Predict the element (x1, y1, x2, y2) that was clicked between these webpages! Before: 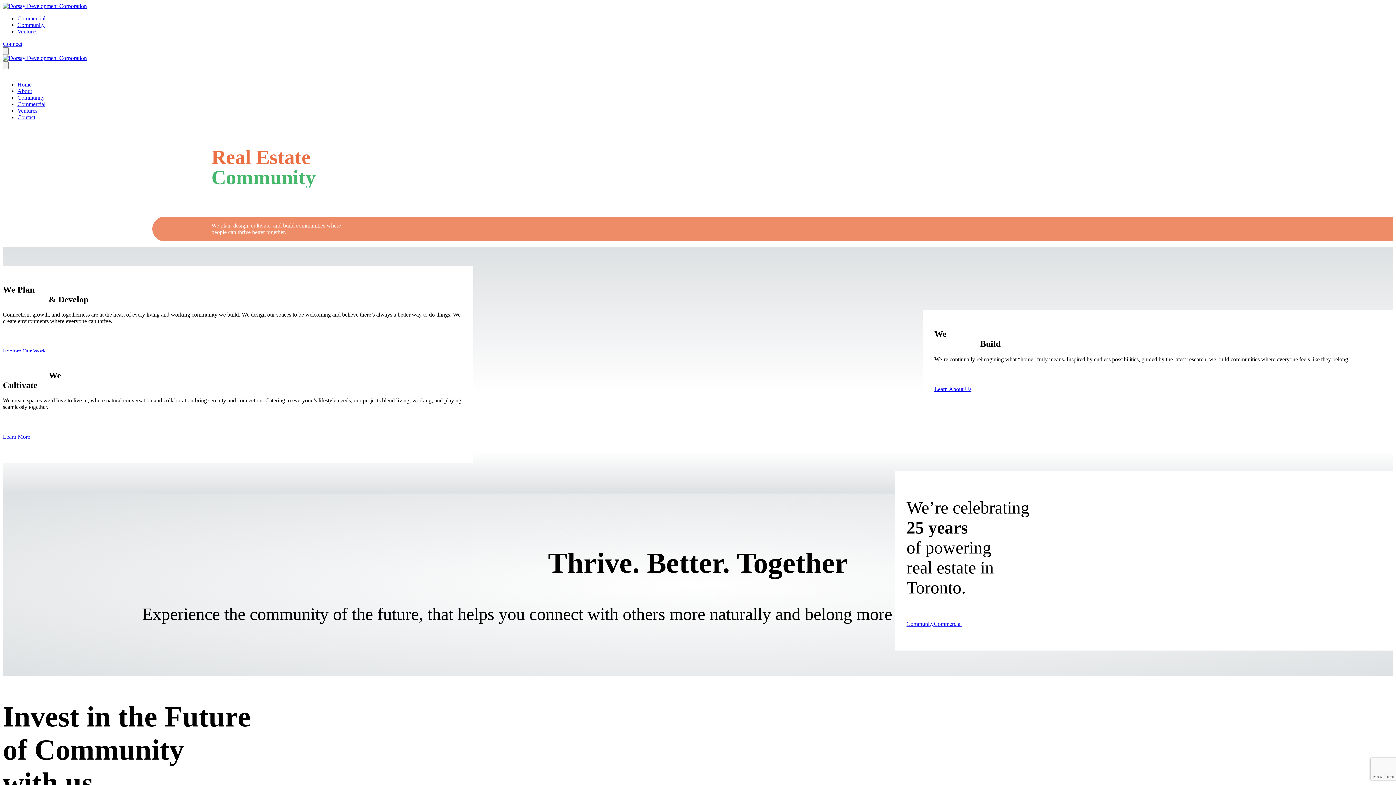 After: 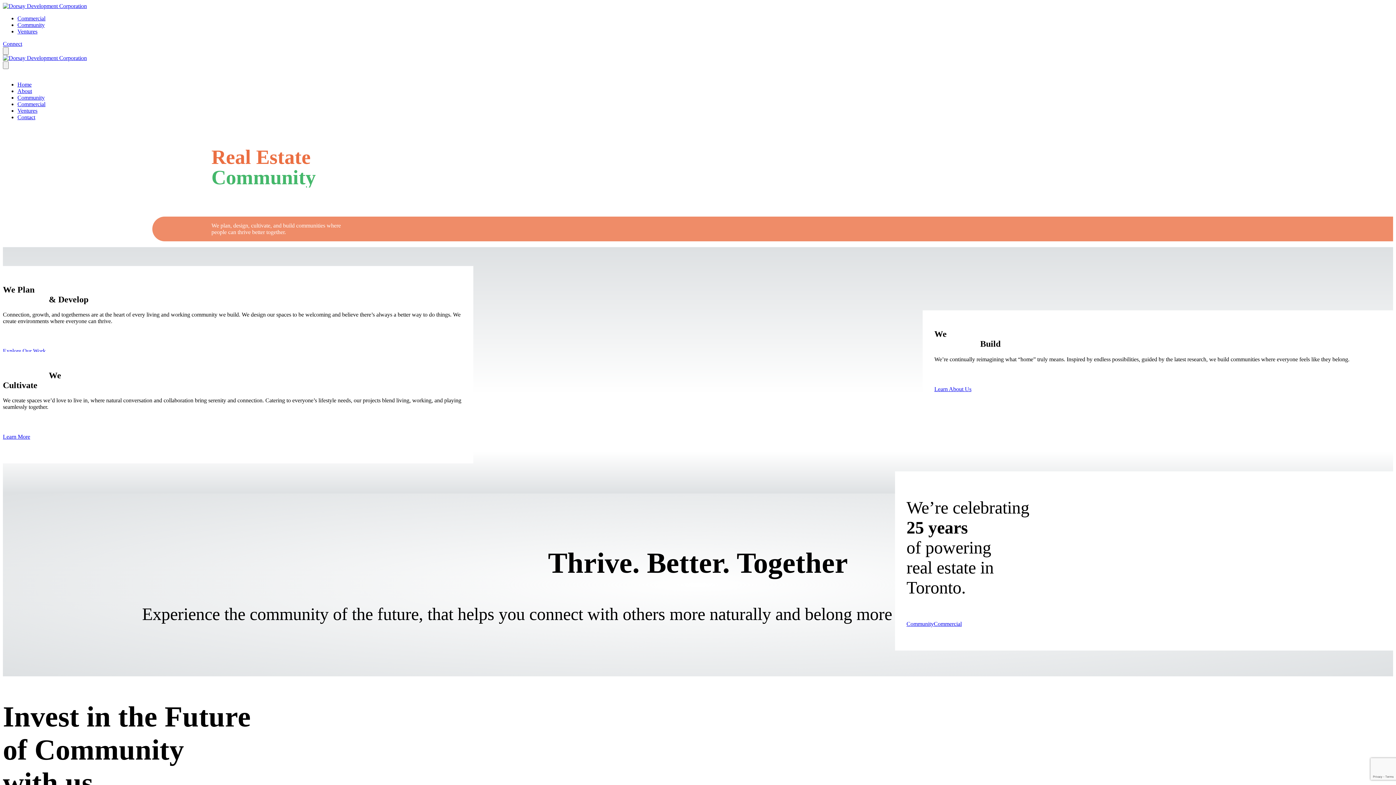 Action: bbox: (2, 2, 86, 9)